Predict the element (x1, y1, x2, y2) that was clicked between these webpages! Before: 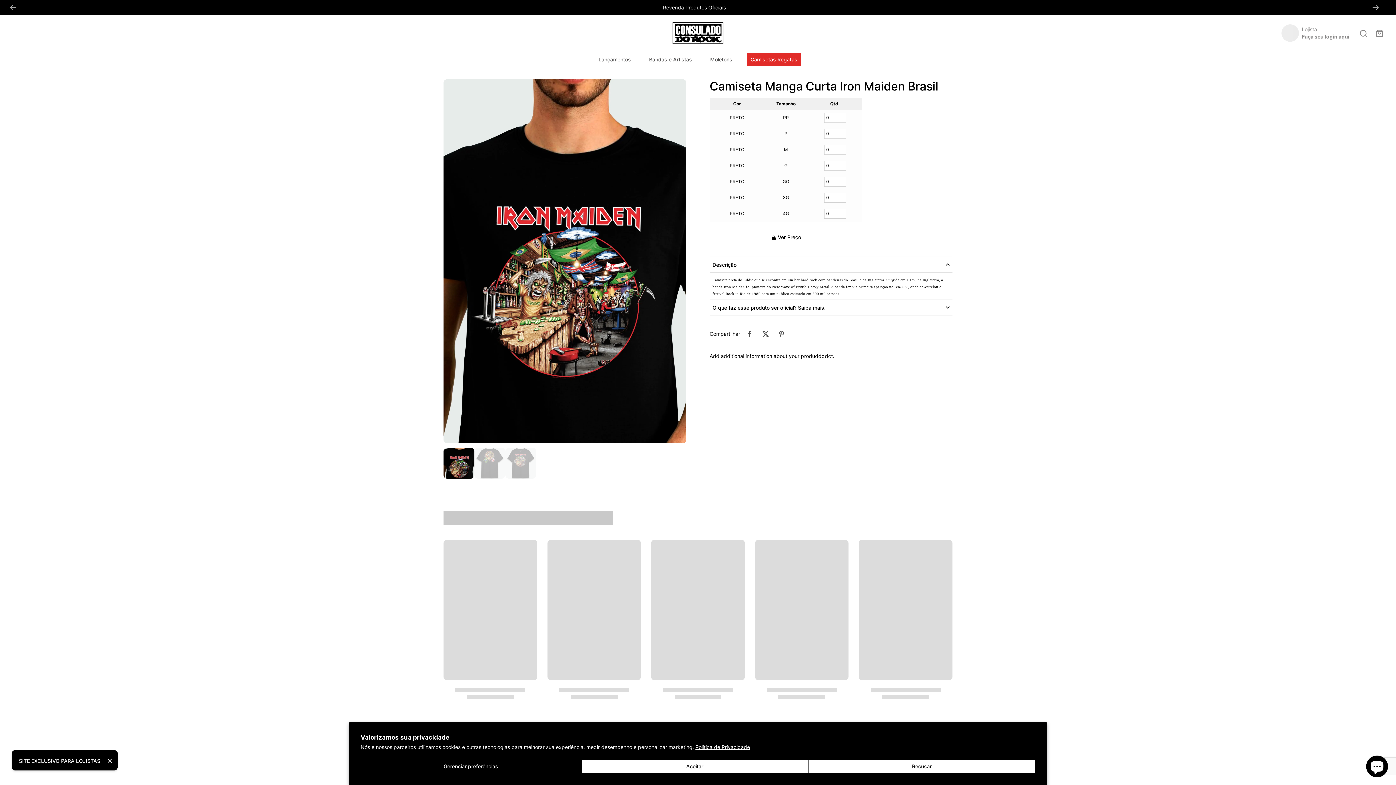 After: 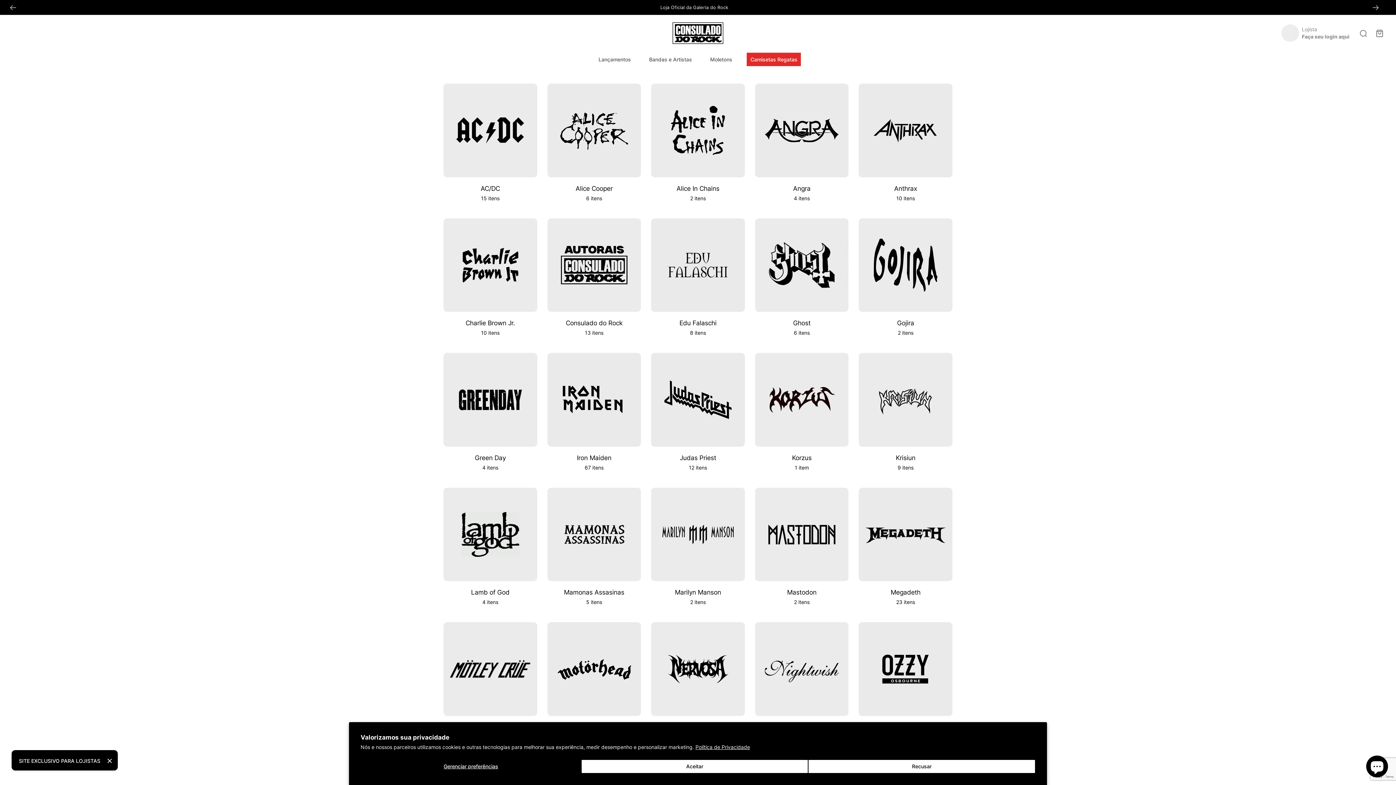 Action: label: Bandas e Artistas bbox: (649, 54, 692, 64)